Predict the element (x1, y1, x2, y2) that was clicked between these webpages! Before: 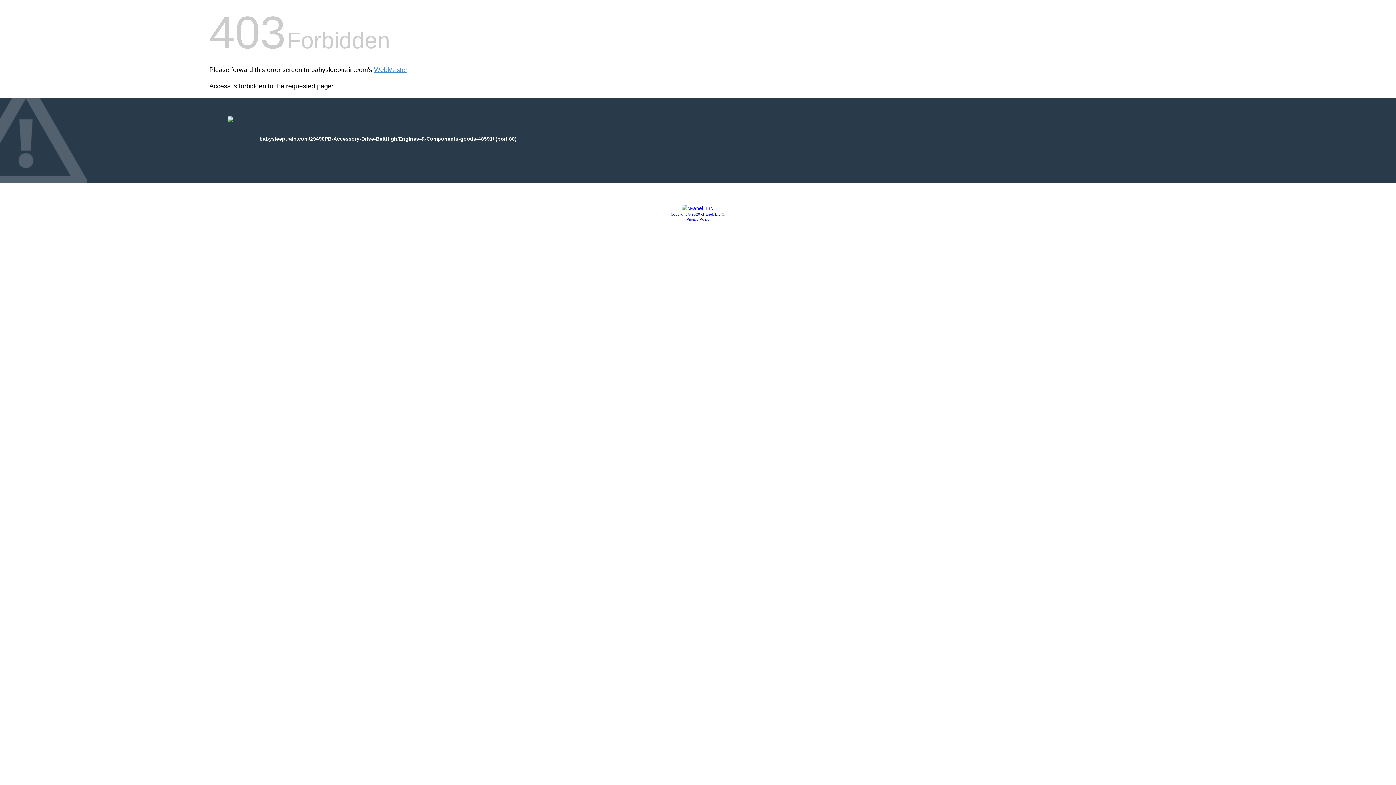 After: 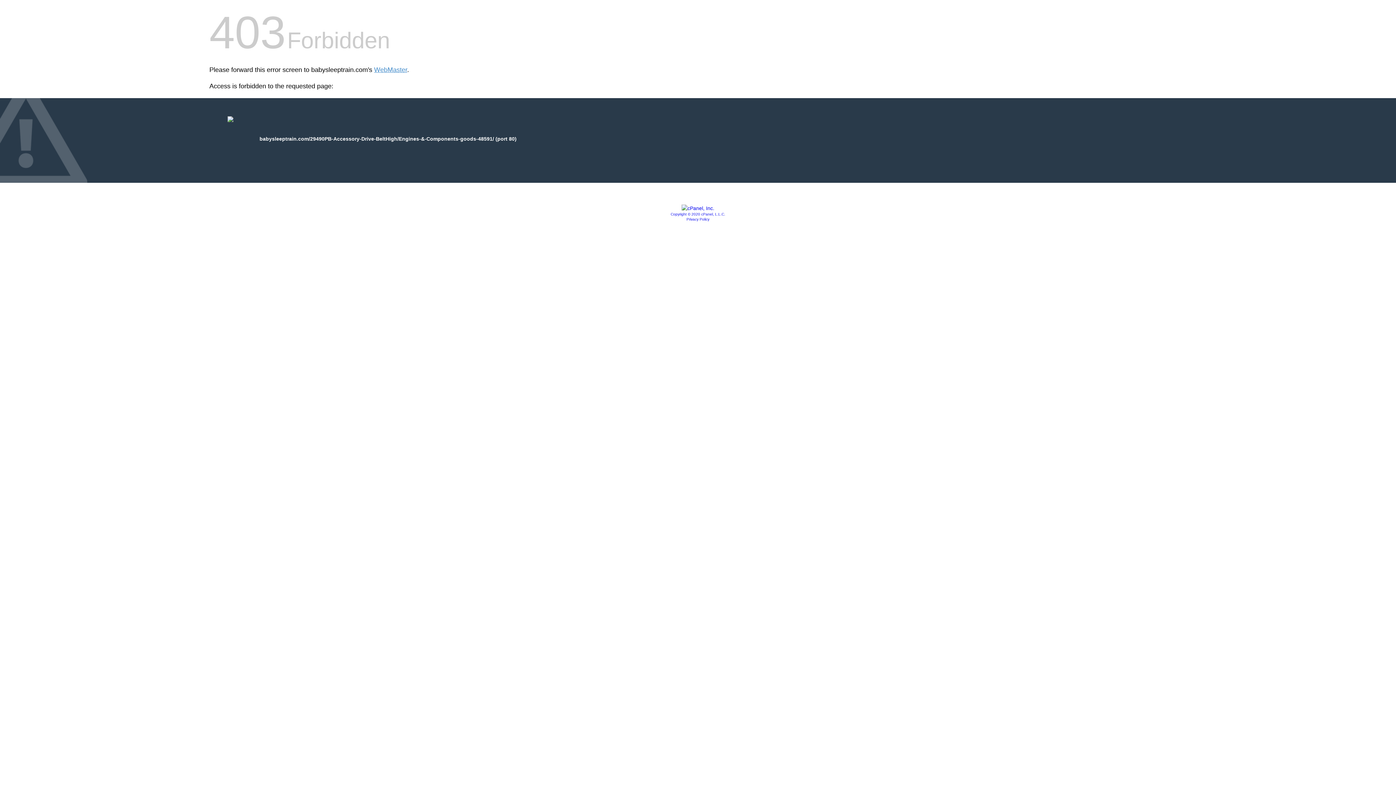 Action: bbox: (681, 205, 714, 211)